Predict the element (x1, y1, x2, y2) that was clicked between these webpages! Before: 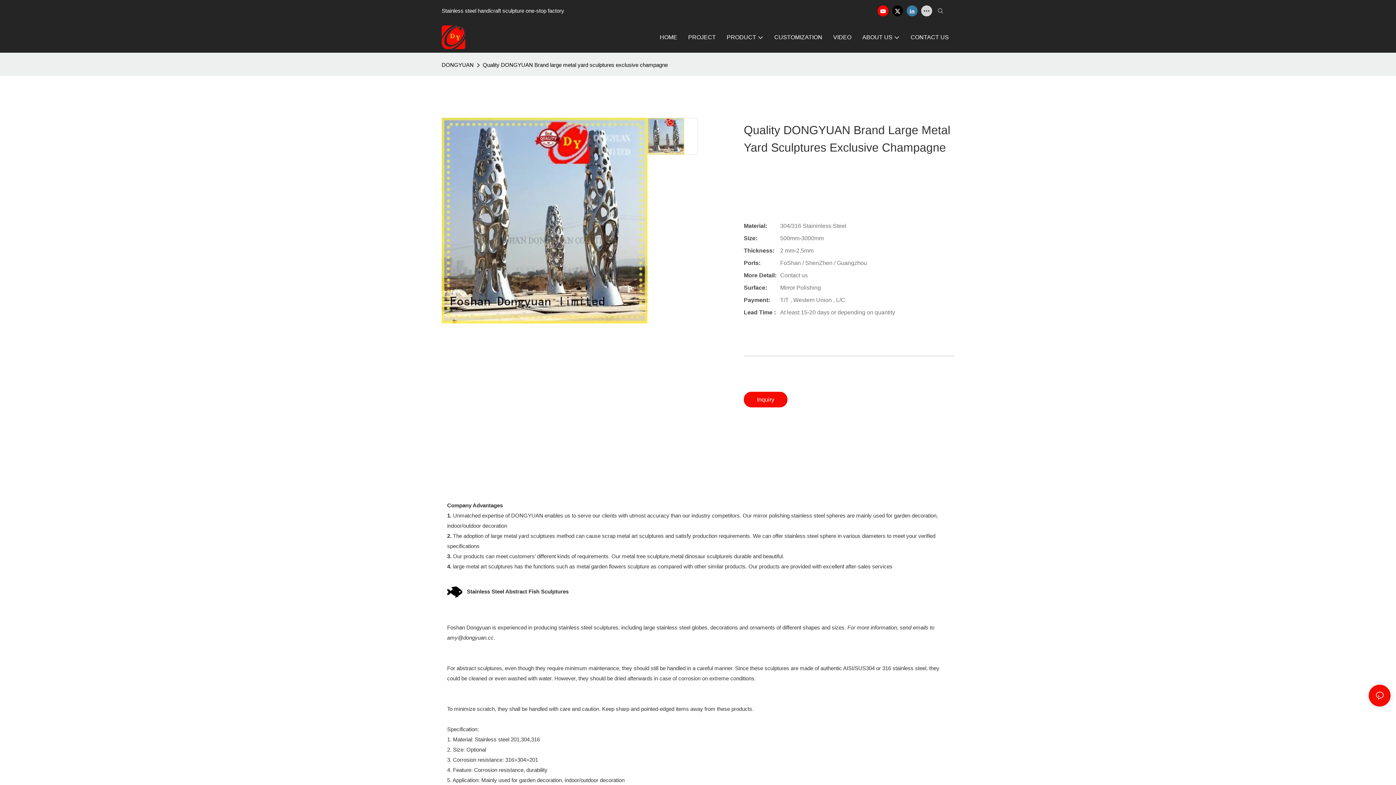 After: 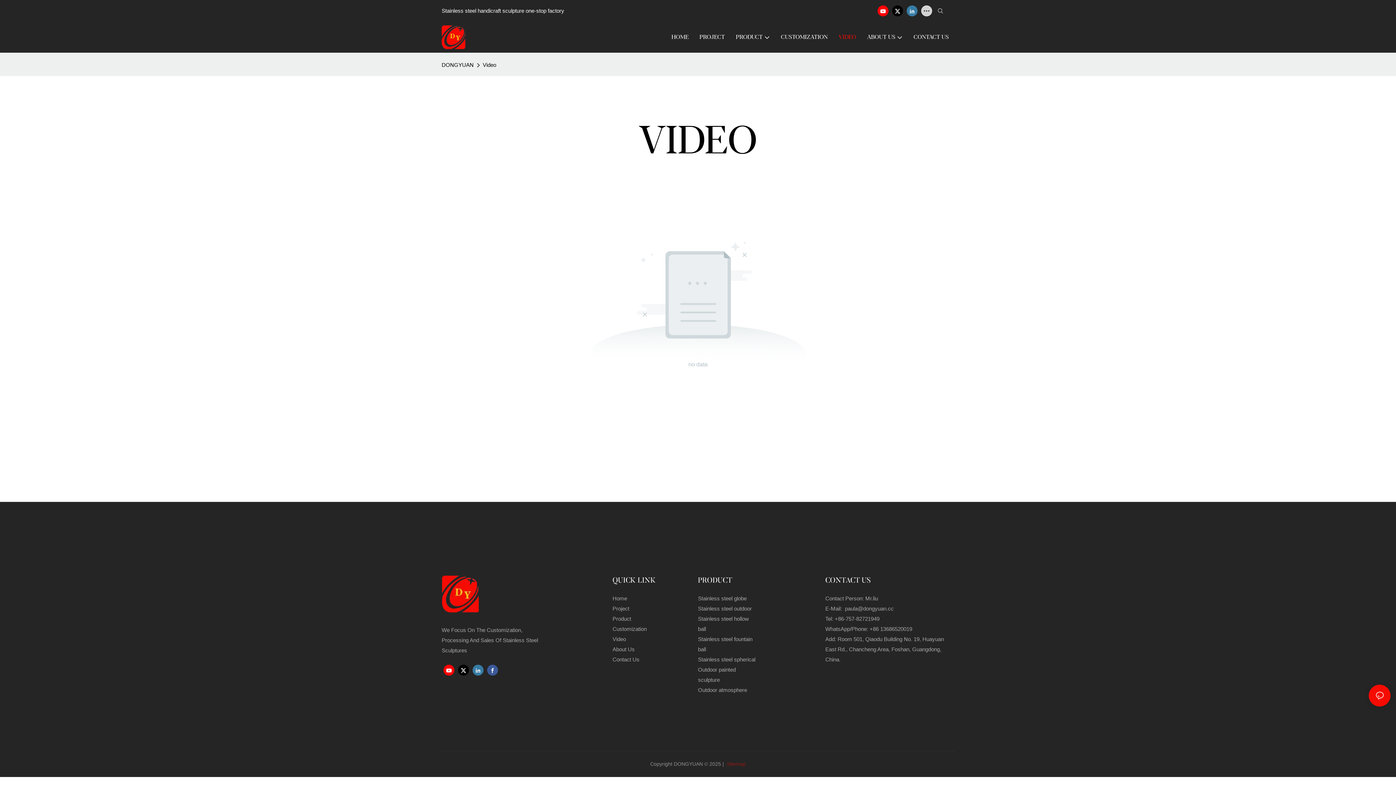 Action: label: VIDEO bbox: (833, 32, 851, 41)